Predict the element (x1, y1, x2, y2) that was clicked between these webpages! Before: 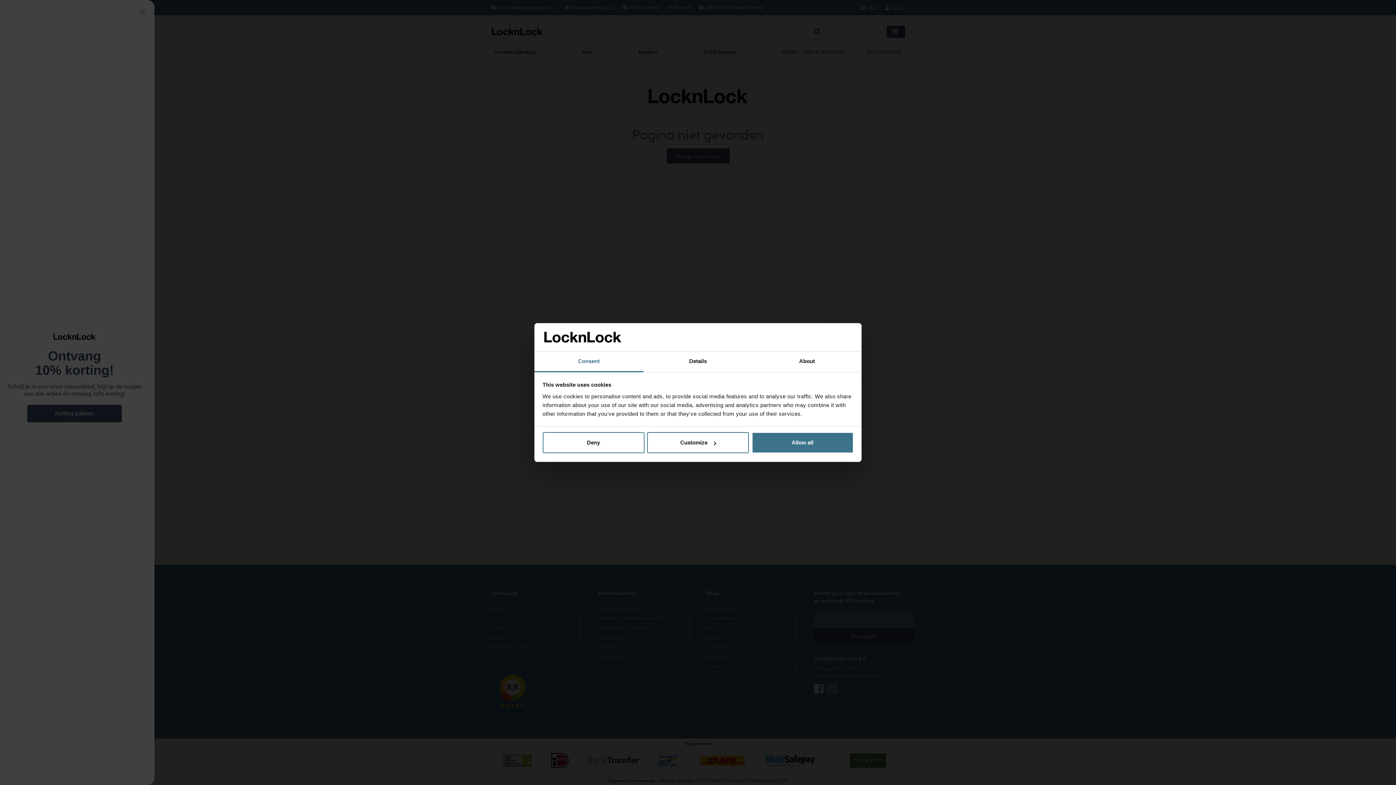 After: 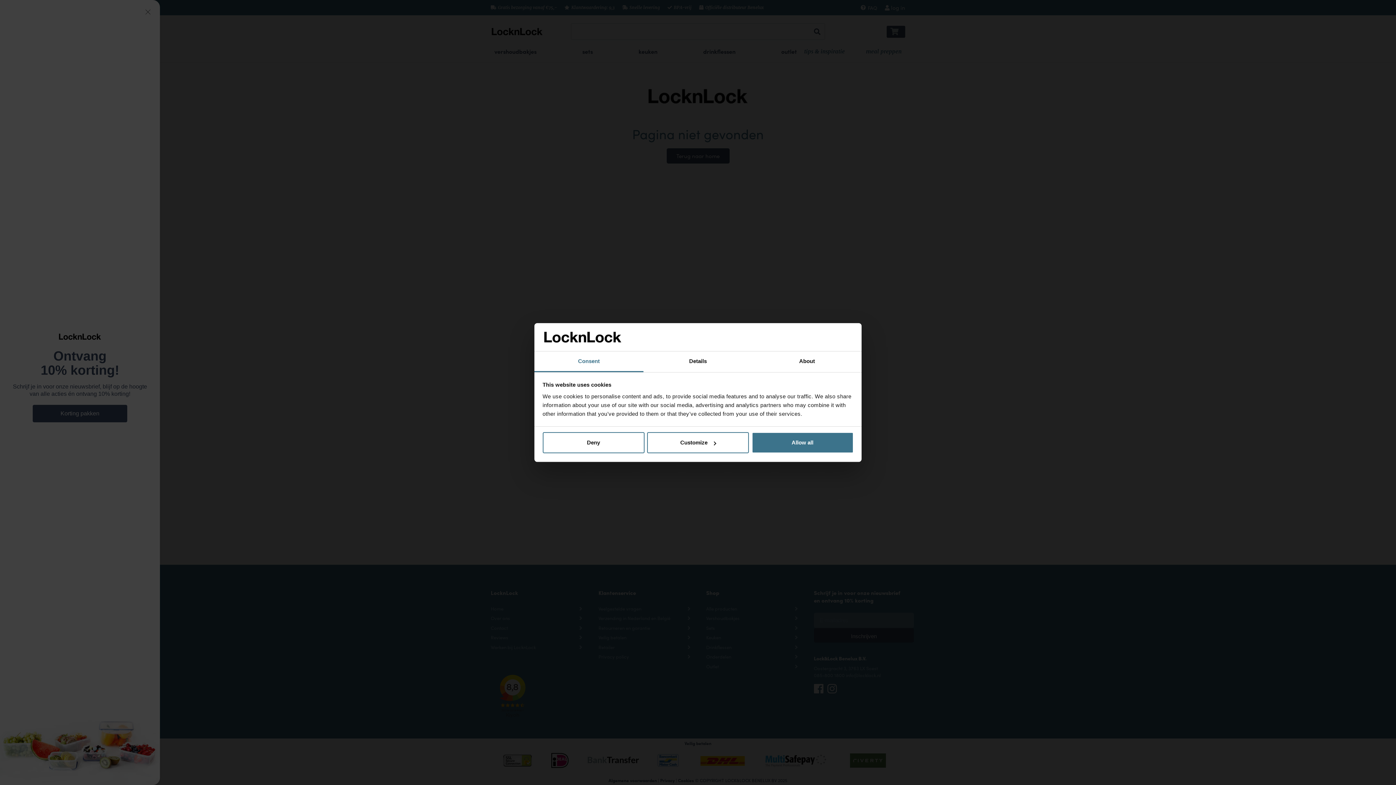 Action: bbox: (534, 351, 643, 372) label: Consent